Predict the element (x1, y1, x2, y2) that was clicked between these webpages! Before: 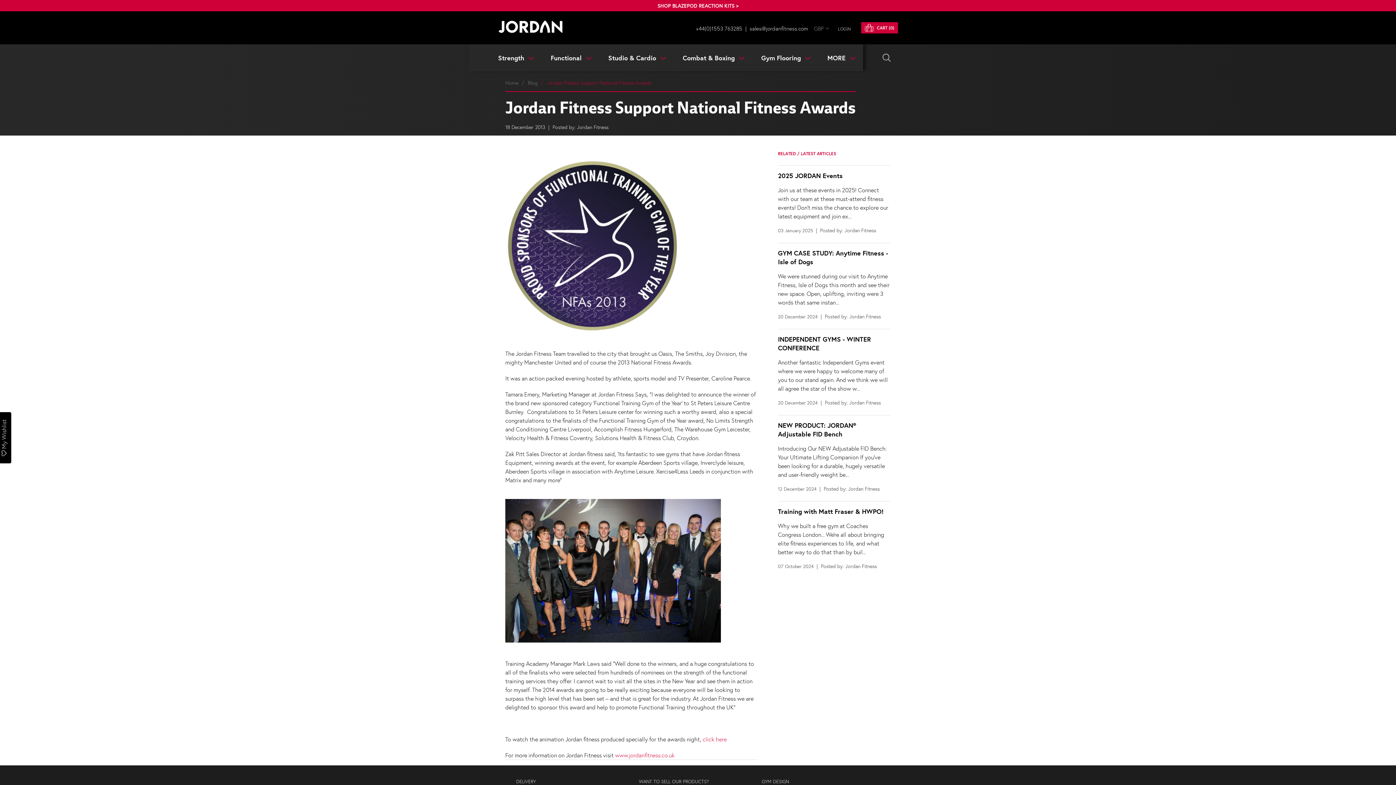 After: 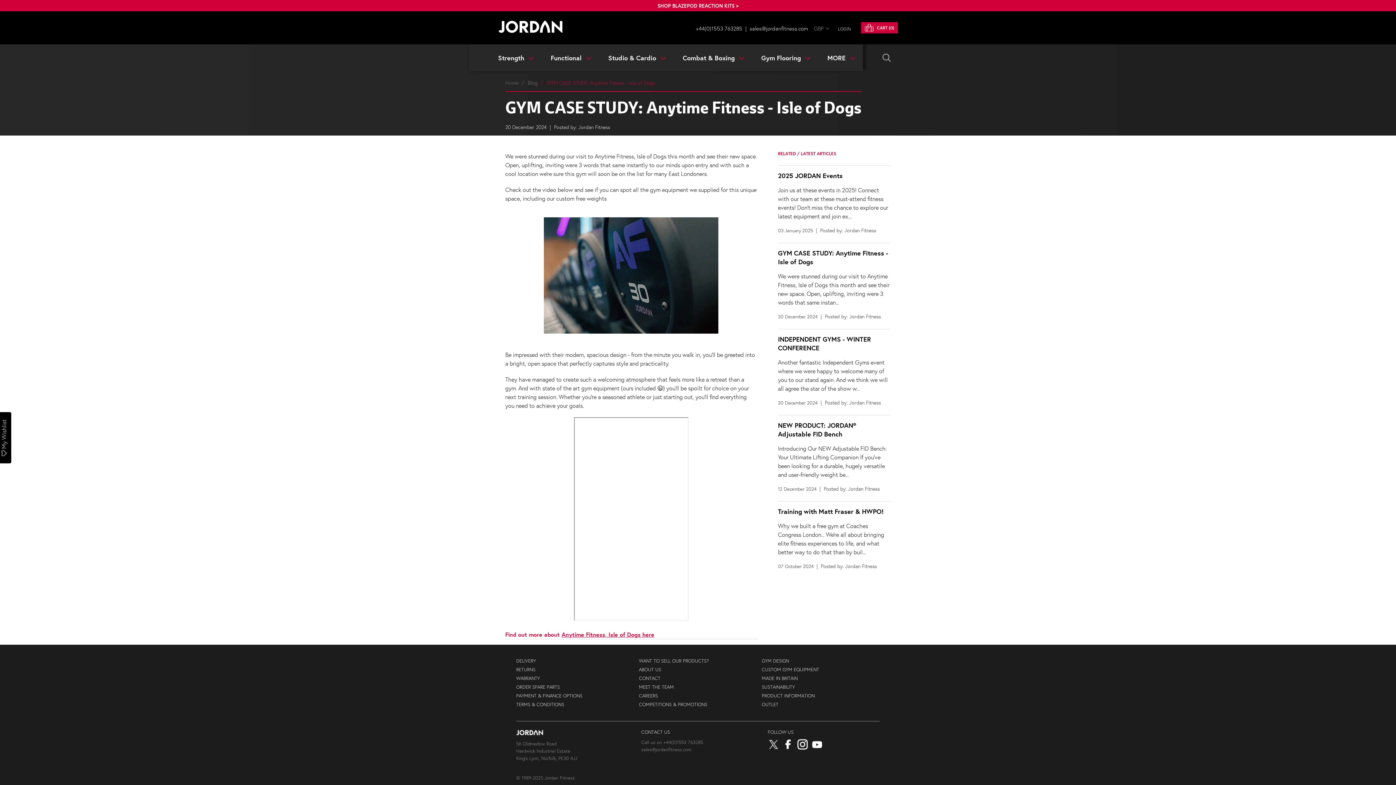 Action: bbox: (778, 248, 890, 266) label: GYM CASE STUDY: Anytime Fitness - Isle of Dogs